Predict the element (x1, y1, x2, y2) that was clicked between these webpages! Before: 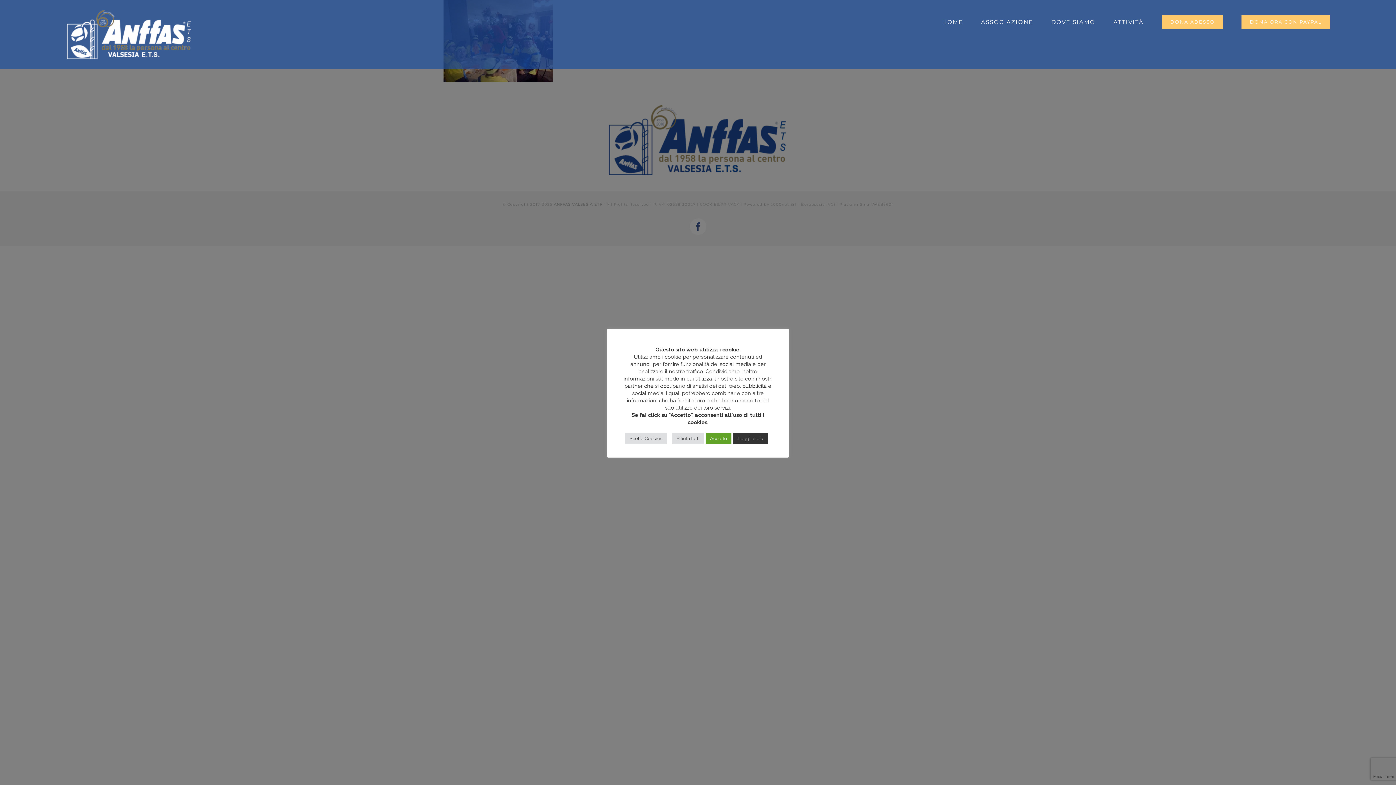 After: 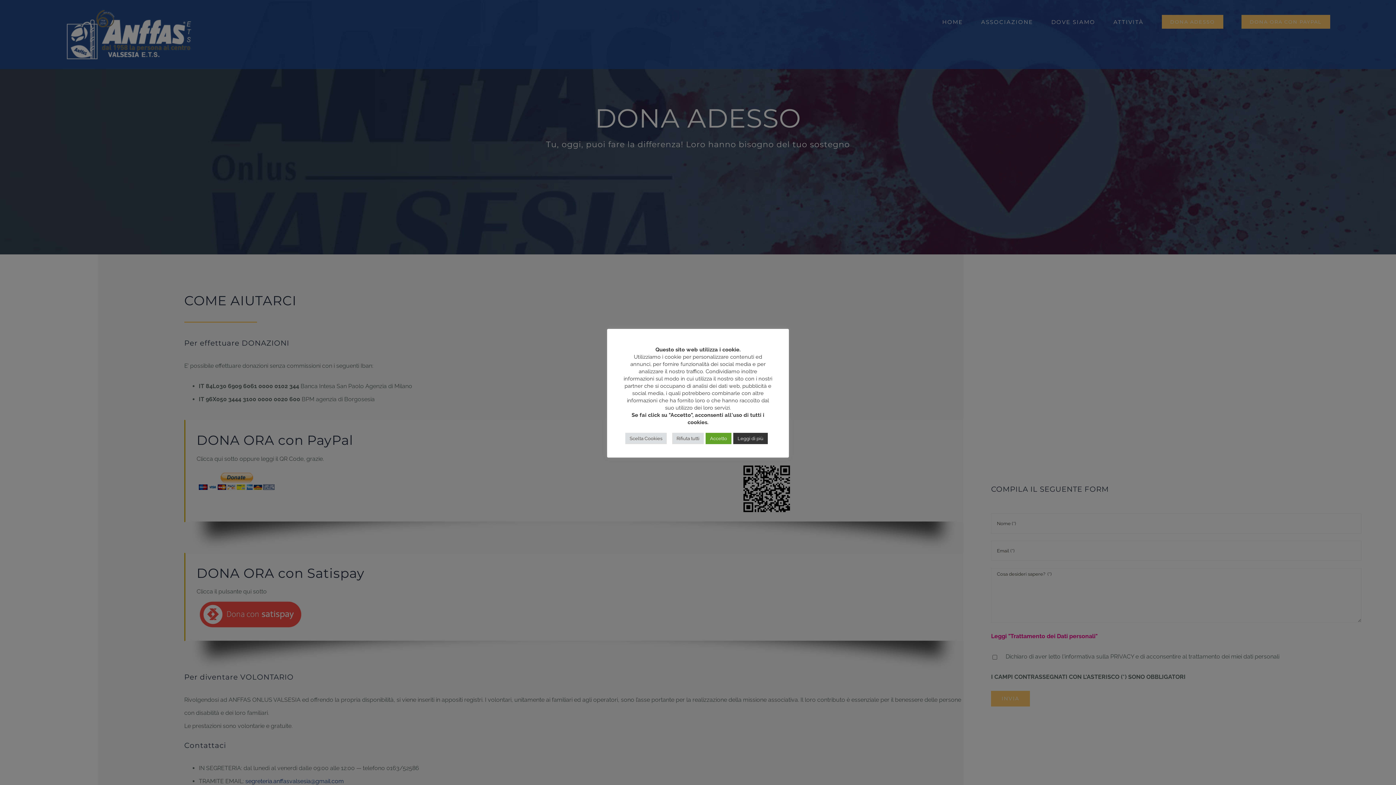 Action: bbox: (1162, 0, 1223, 43) label: DONA ADESSO